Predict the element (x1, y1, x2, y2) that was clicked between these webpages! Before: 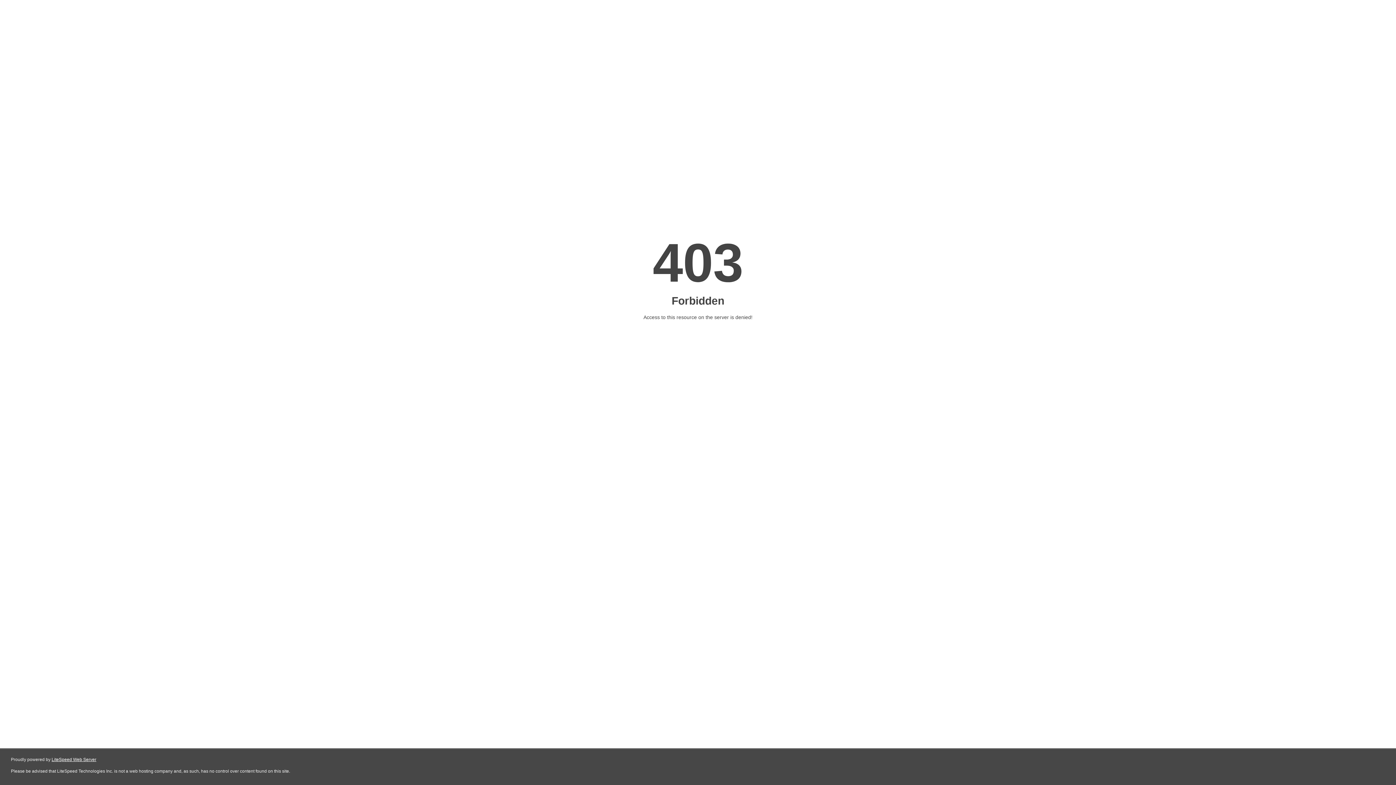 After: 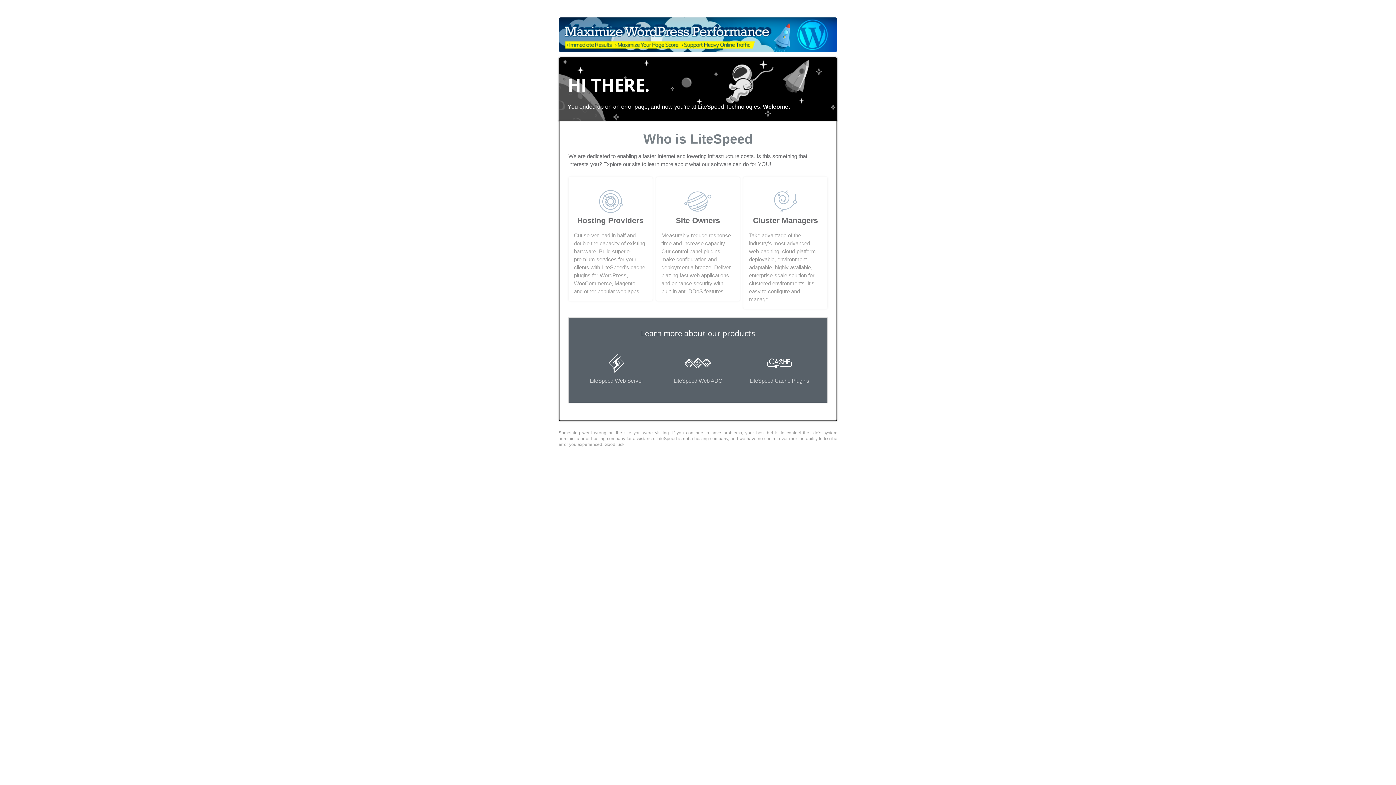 Action: bbox: (51, 757, 96, 762) label: LiteSpeed Web Server